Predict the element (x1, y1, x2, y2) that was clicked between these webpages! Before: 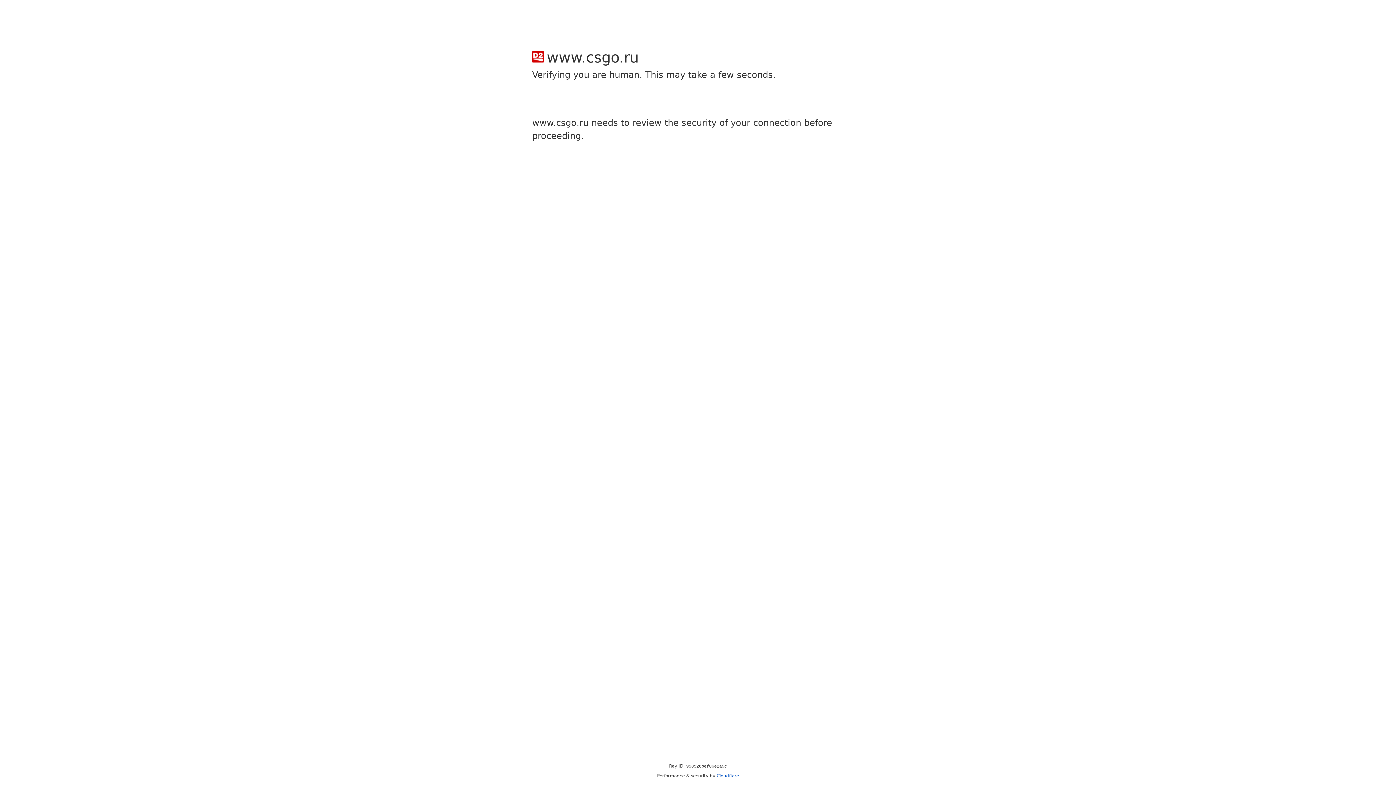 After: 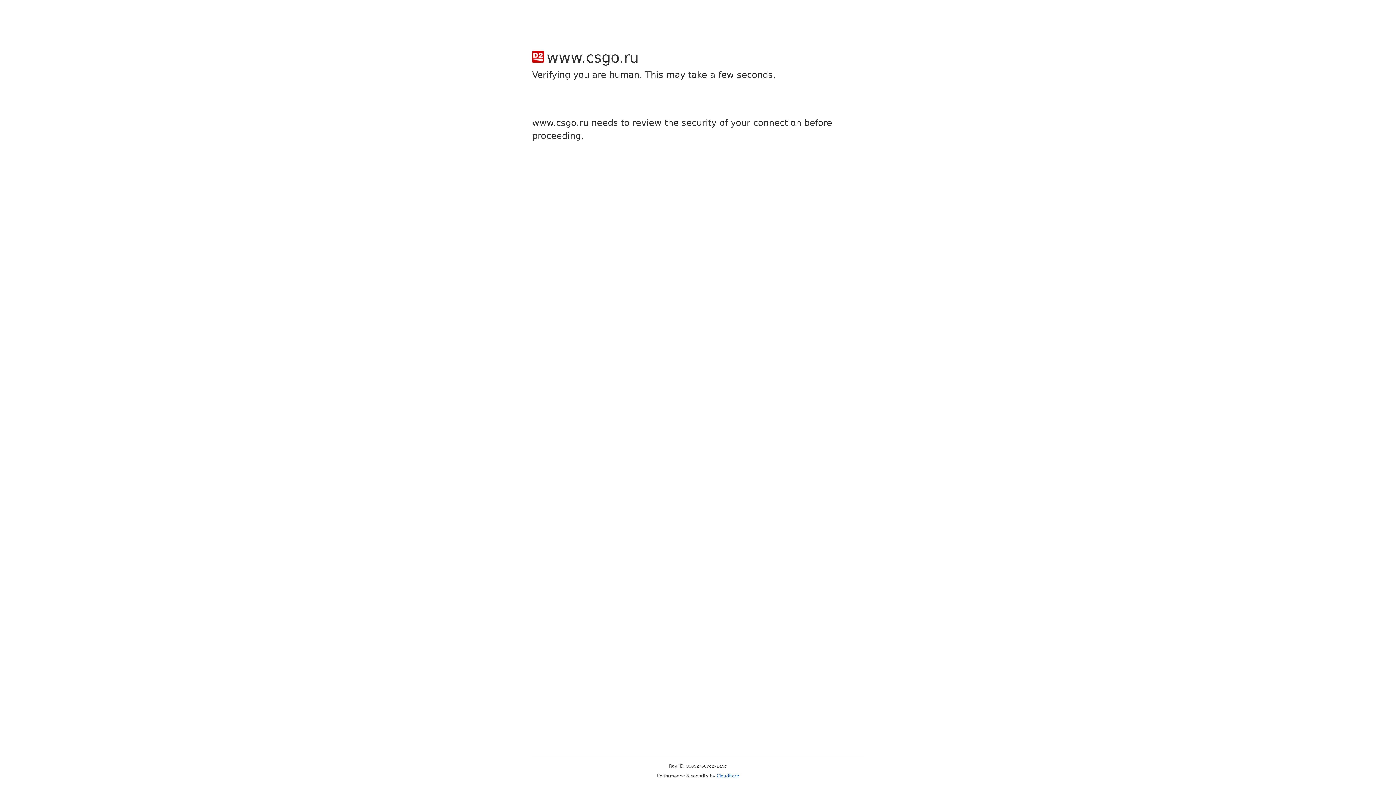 Action: label: Cloudflare bbox: (716, 773, 739, 778)